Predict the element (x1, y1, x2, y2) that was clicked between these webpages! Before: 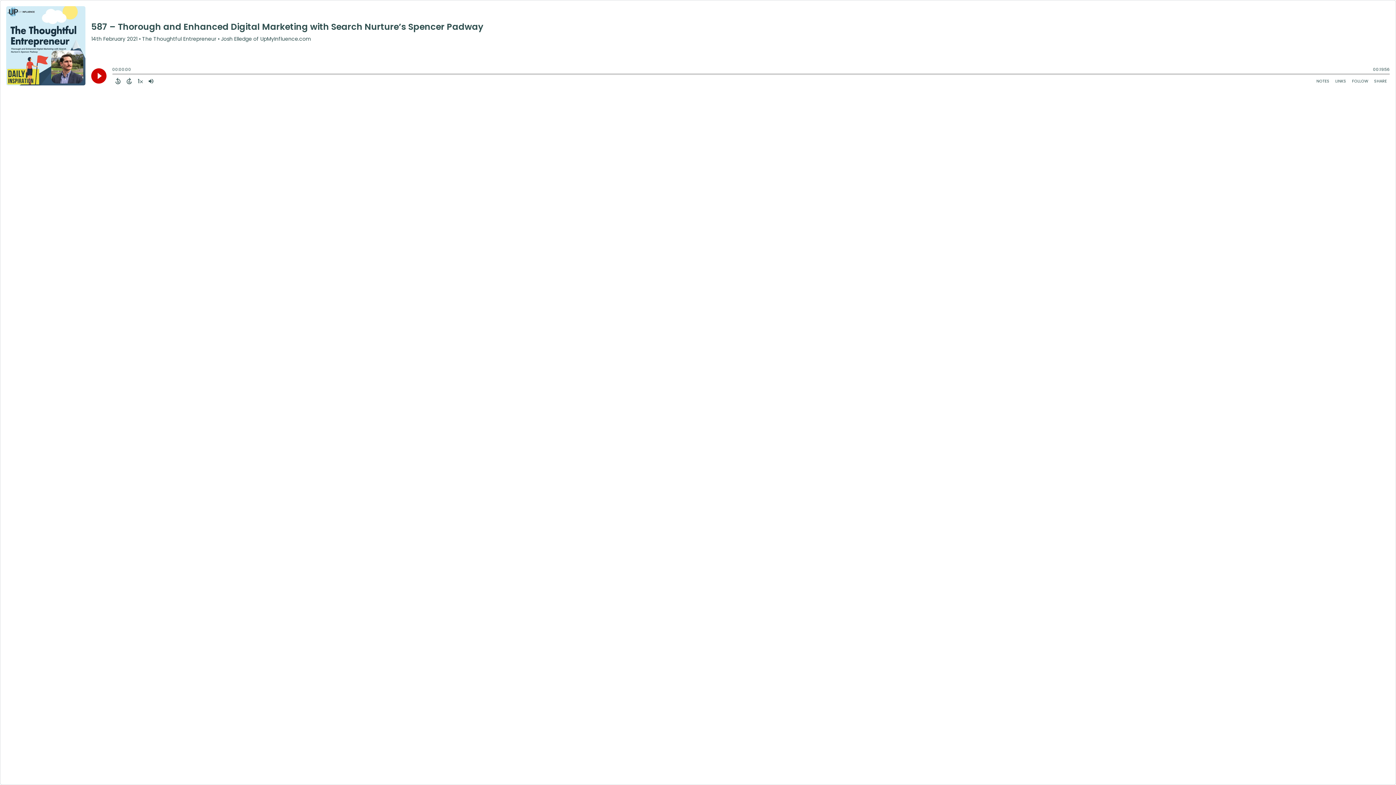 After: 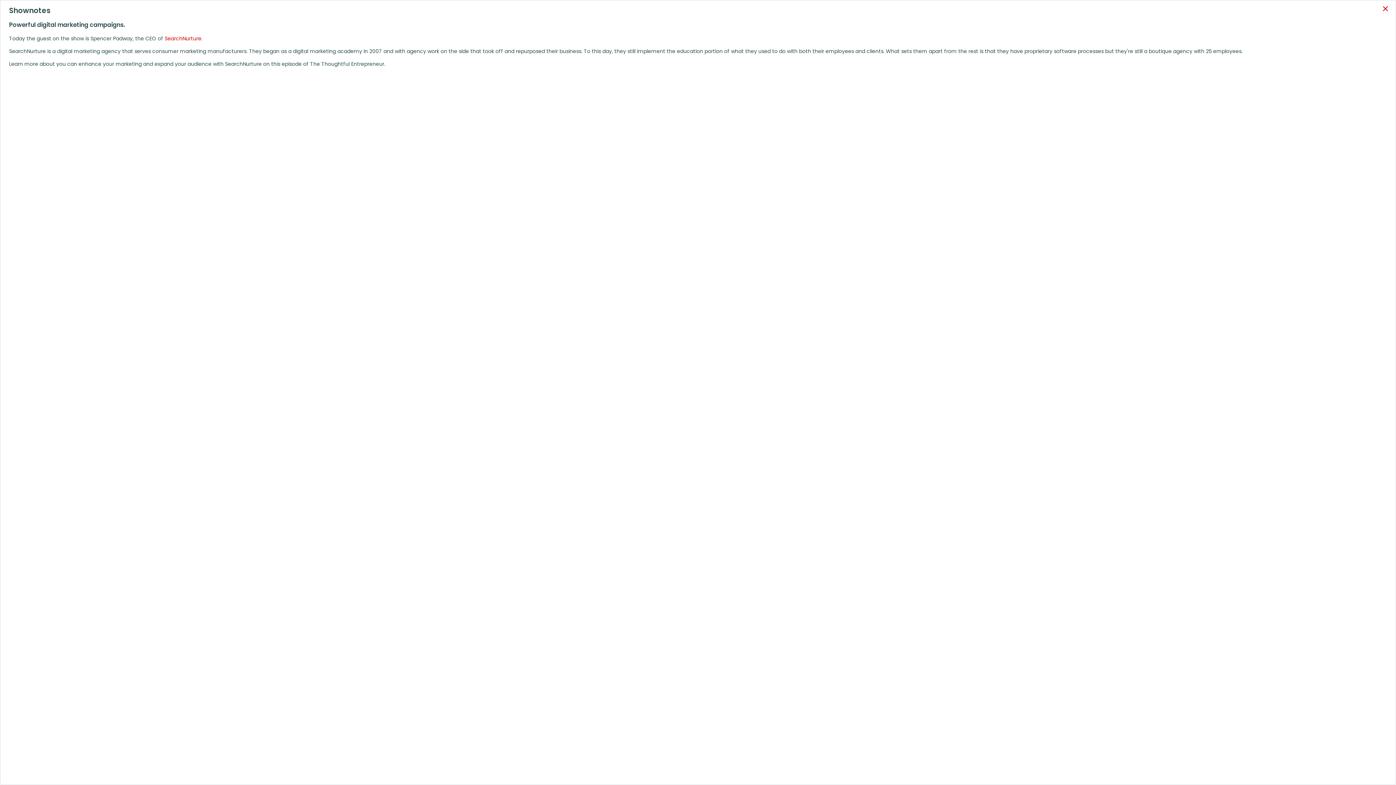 Action: bbox: (1313, 76, 1332, 85) label: Open Shownotes